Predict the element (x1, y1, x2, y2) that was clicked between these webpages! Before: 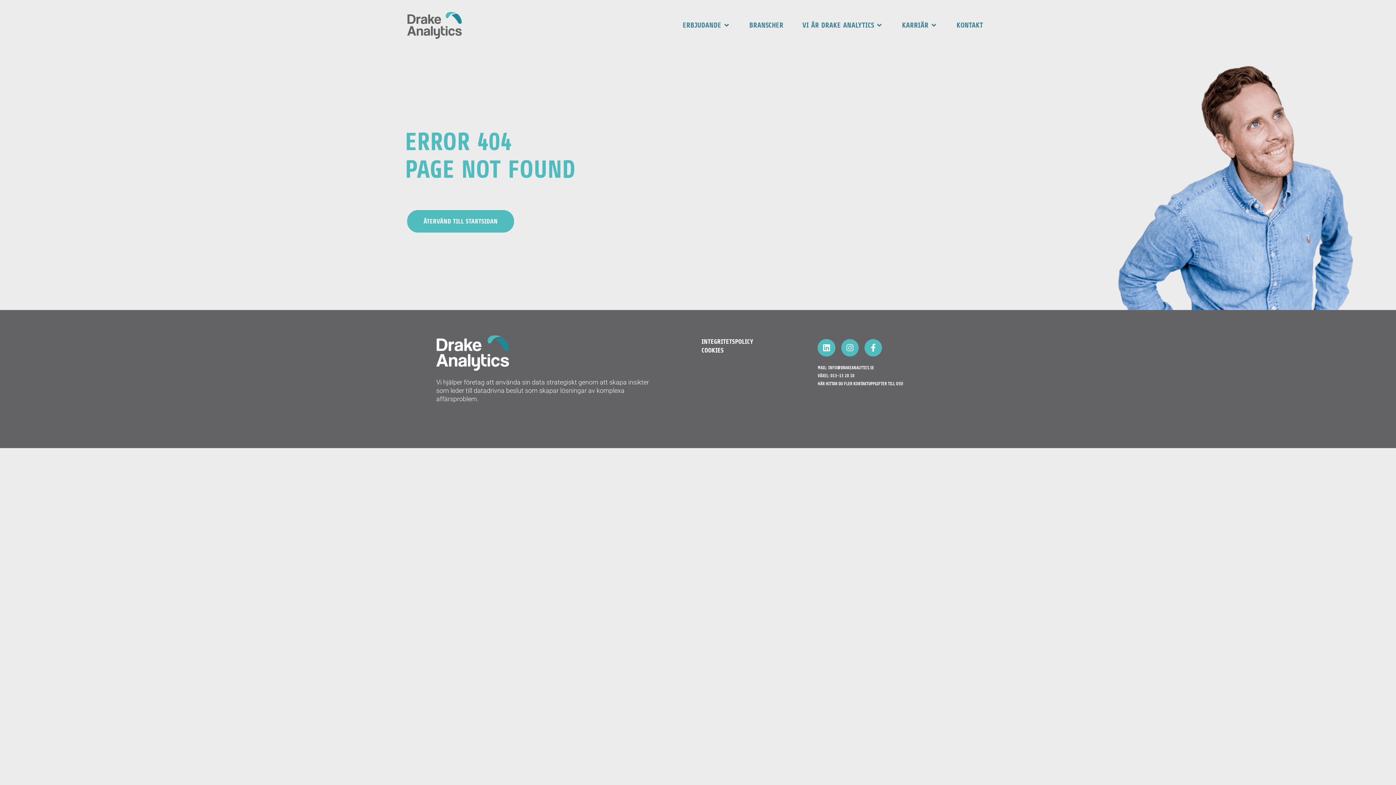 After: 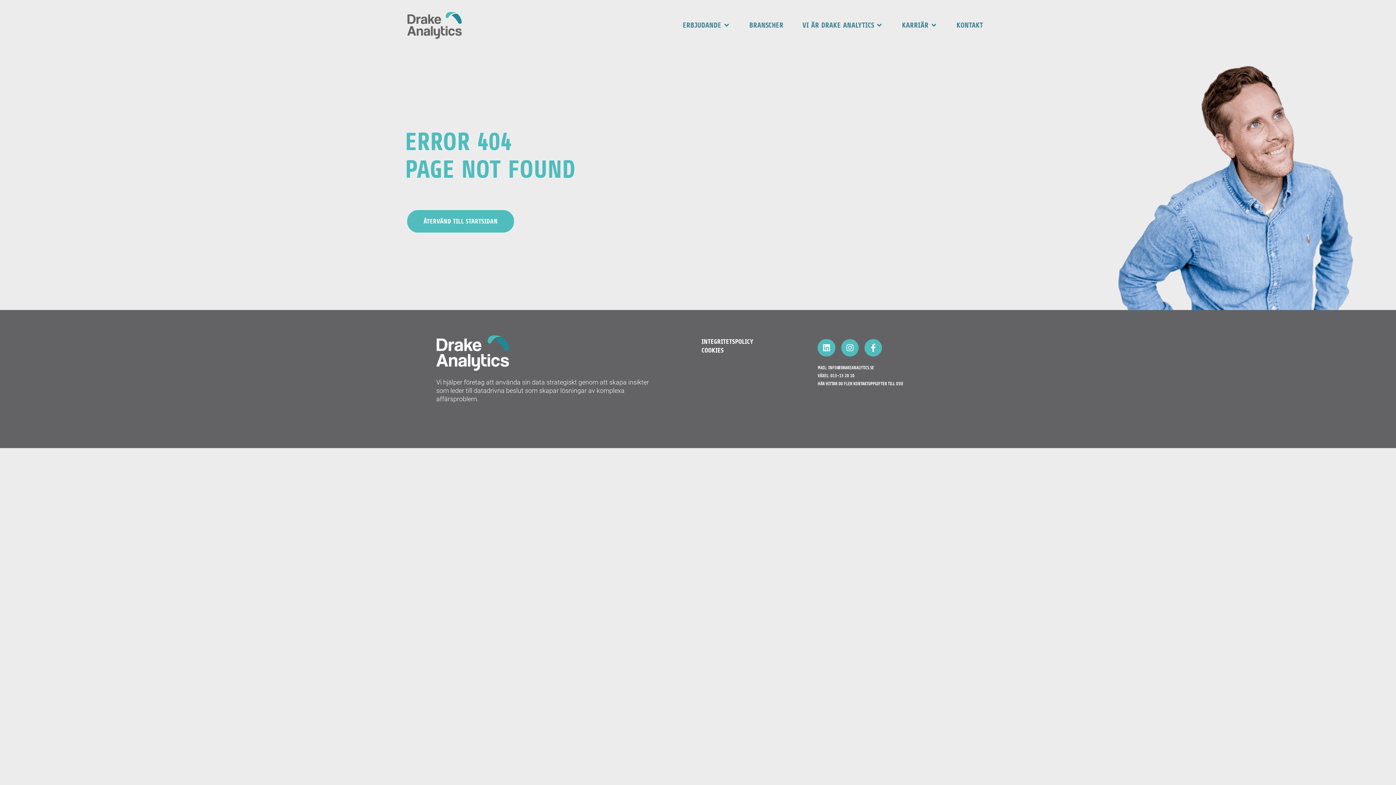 Action: label: MAIL: INFO@DRAKEANALYTICS.SE bbox: (817, 365, 874, 370)